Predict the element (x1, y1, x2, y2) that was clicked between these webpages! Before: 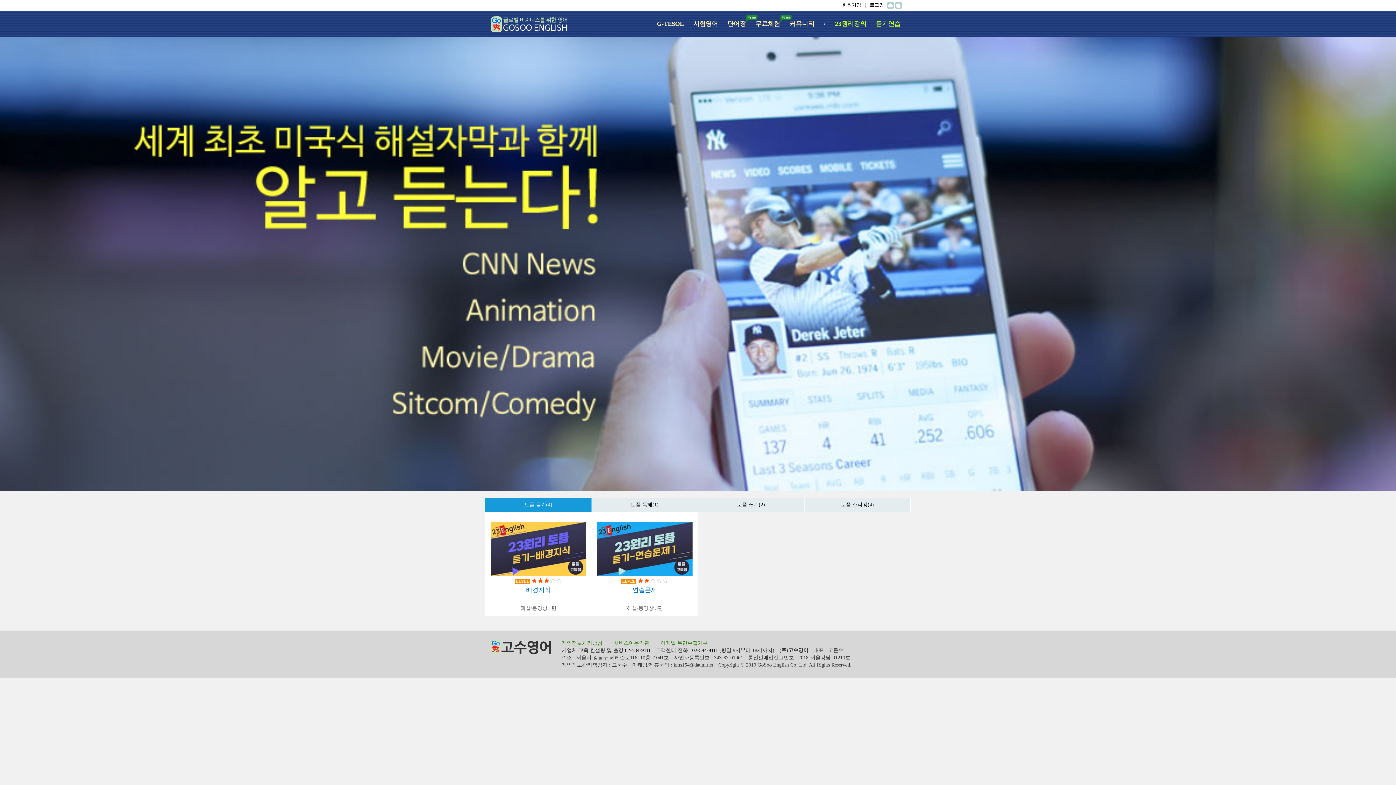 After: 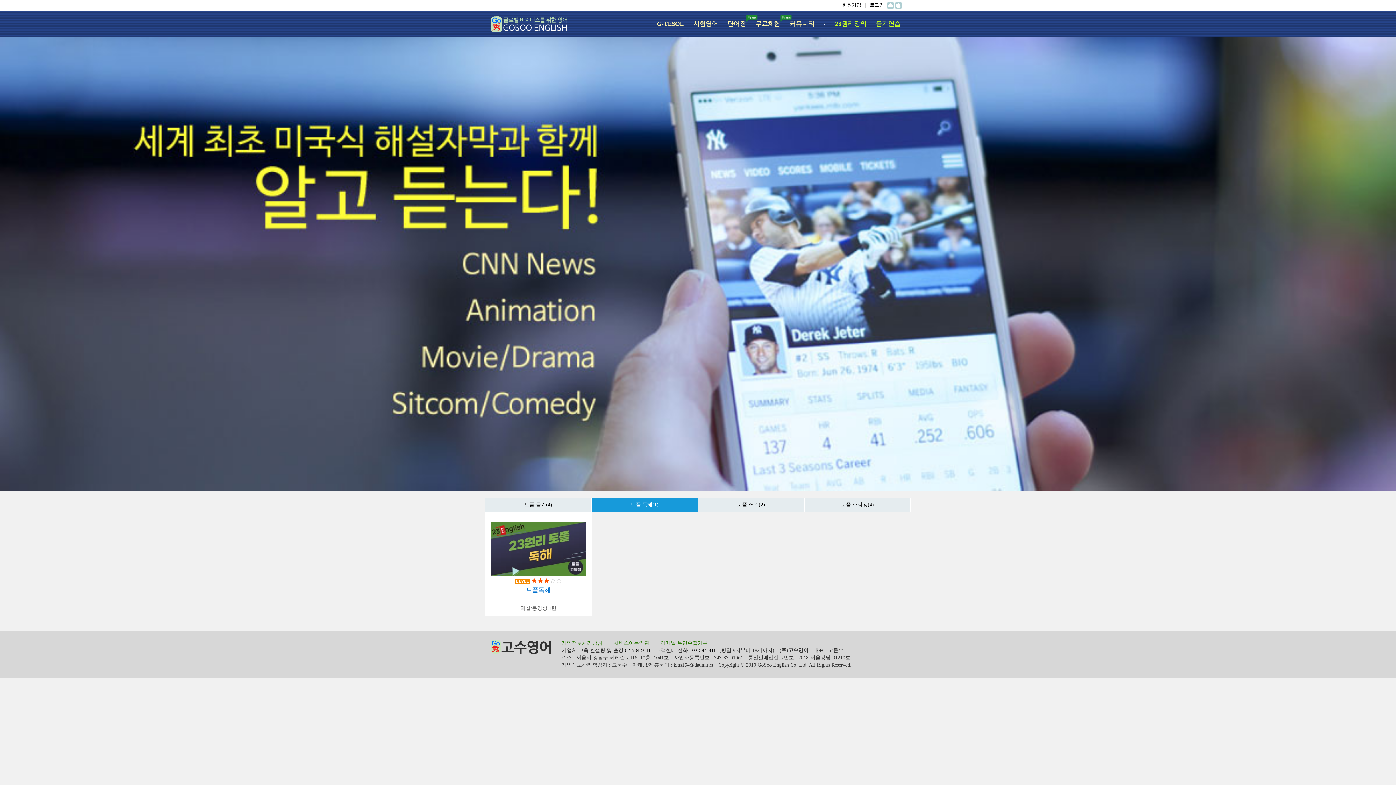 Action: bbox: (591, 498, 698, 512) label: 토플 독해(1)